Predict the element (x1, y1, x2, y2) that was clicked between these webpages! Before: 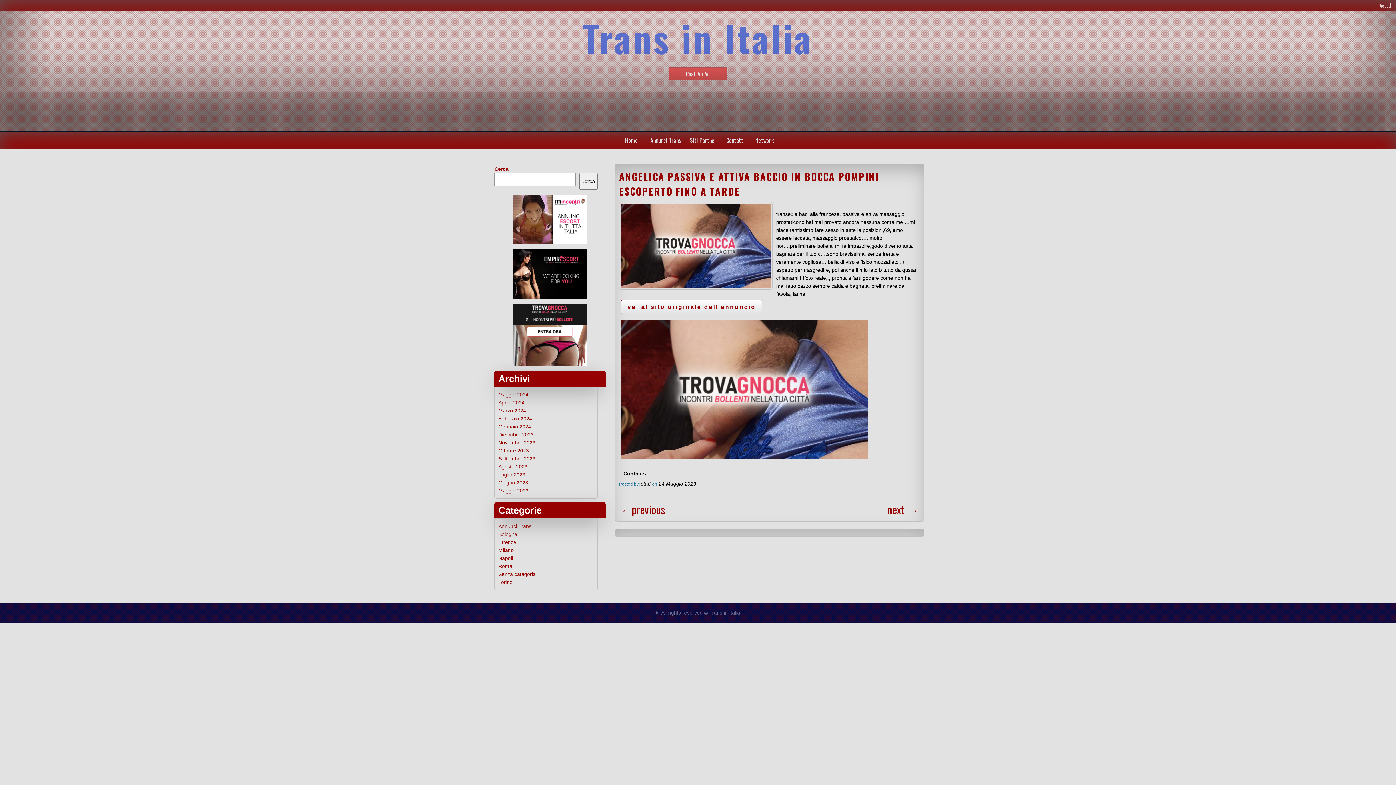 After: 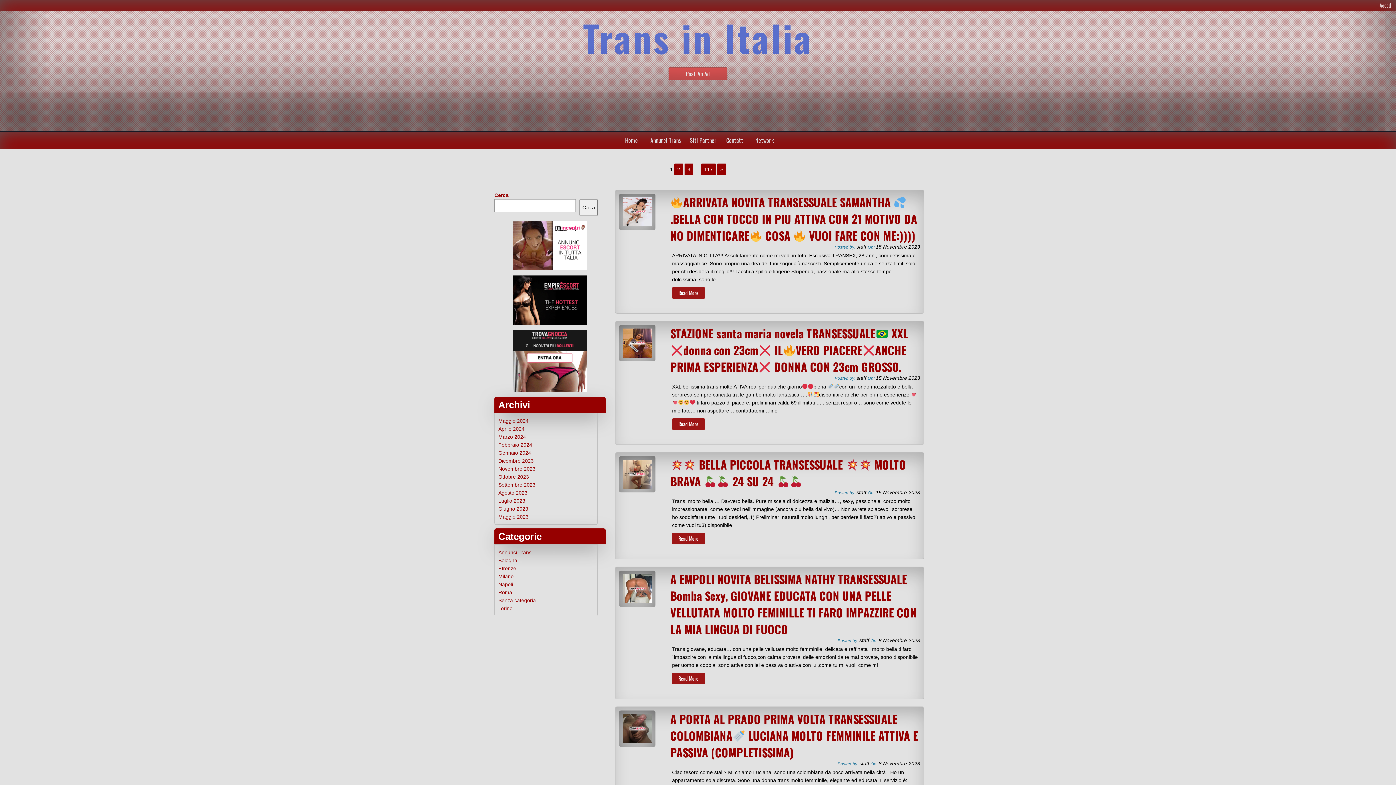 Action: bbox: (498, 539, 516, 545) label: FIrenze